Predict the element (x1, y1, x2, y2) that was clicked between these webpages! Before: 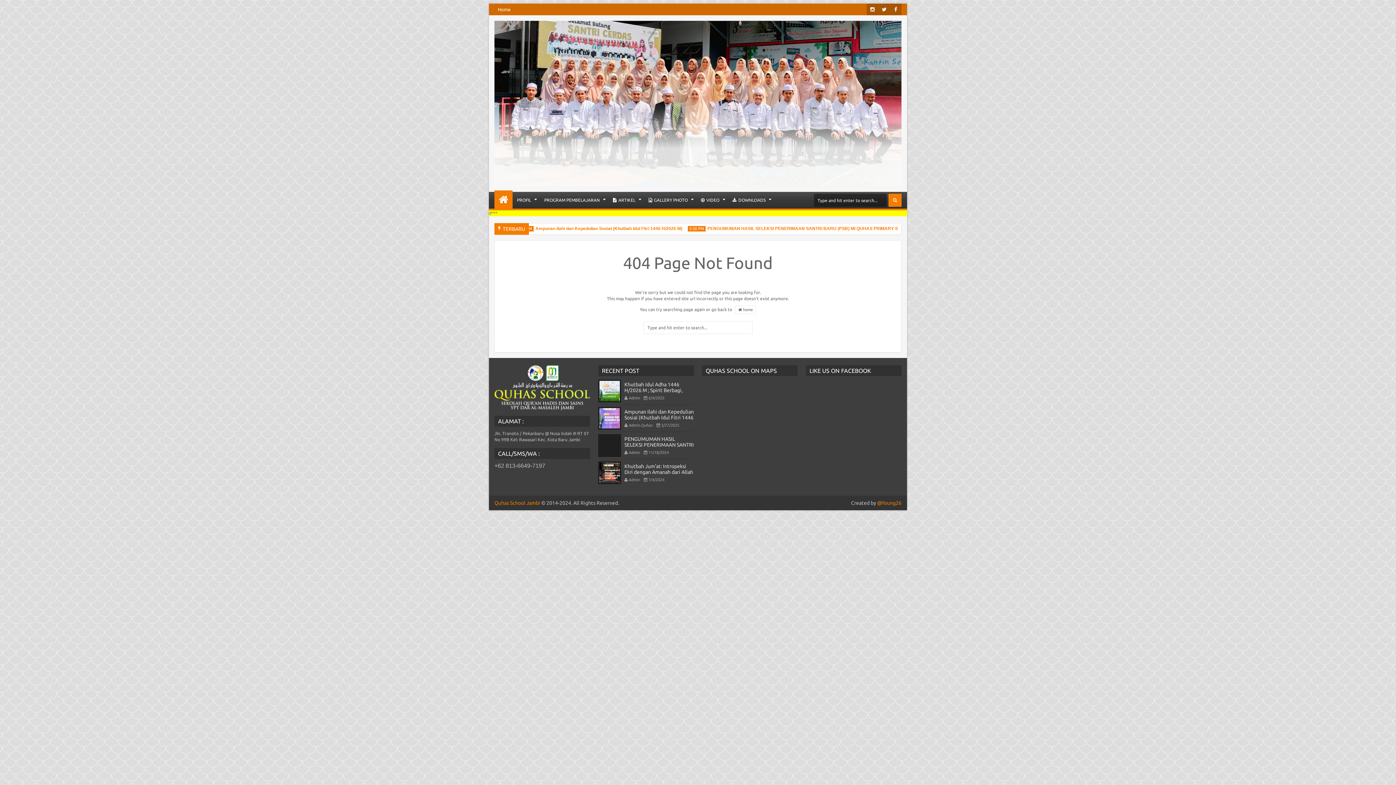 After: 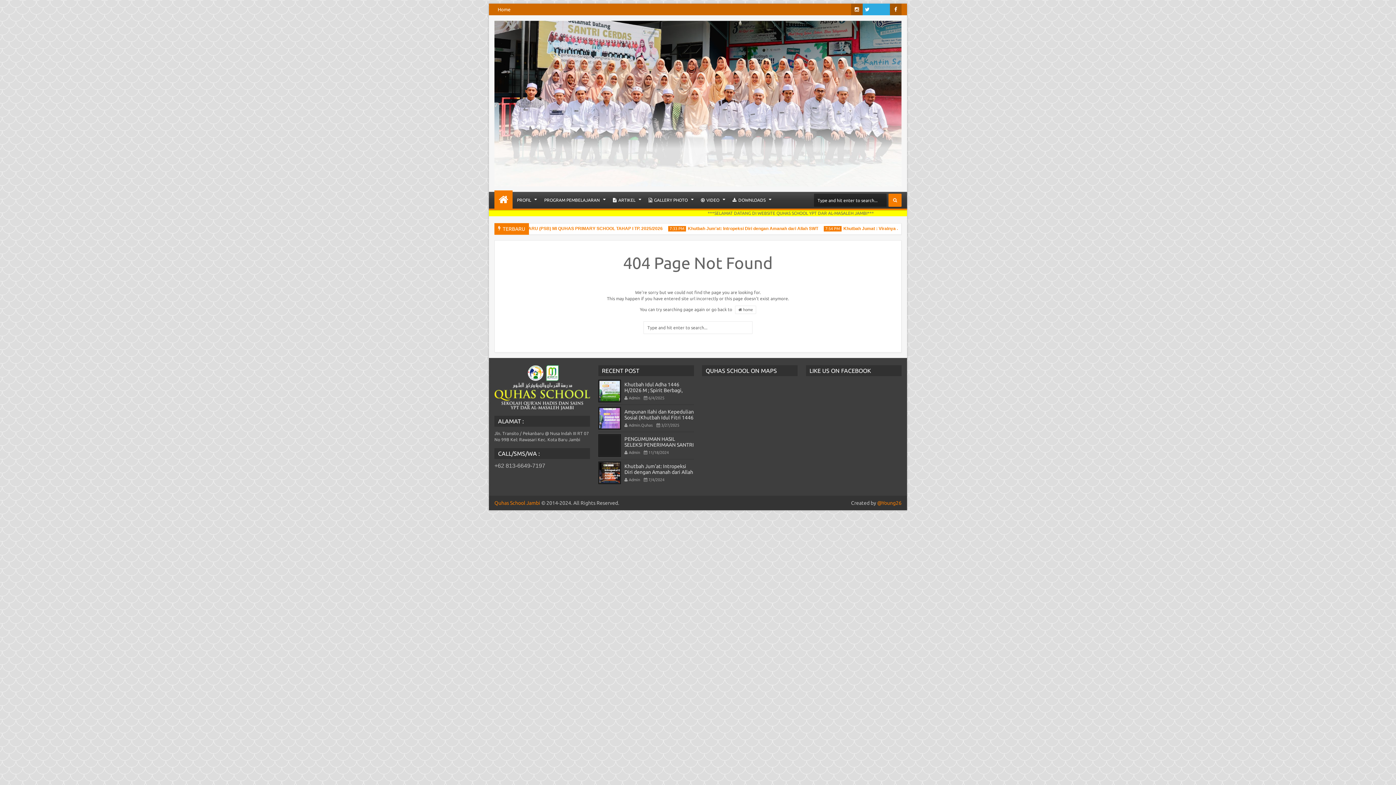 Action: label: Twitter bbox: (878, 3, 890, 15)